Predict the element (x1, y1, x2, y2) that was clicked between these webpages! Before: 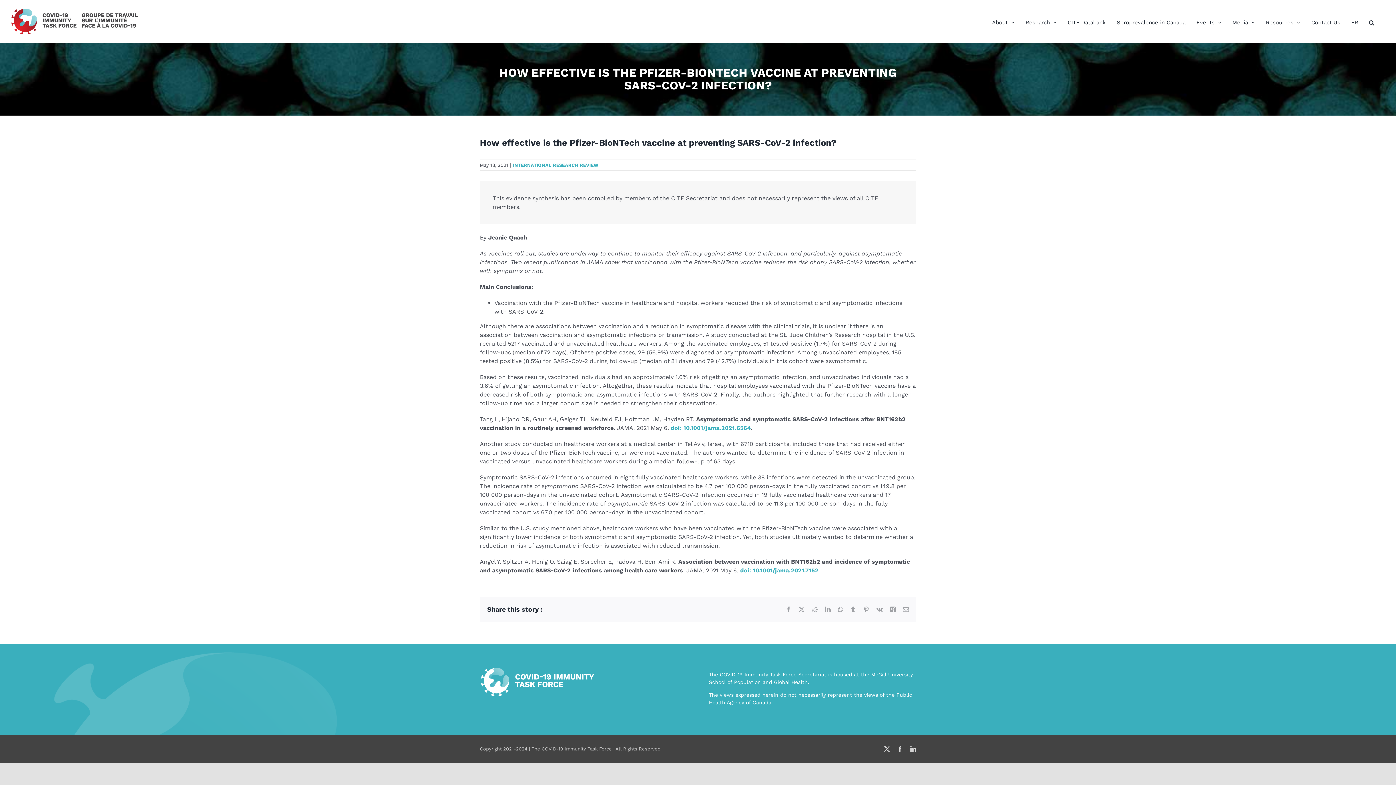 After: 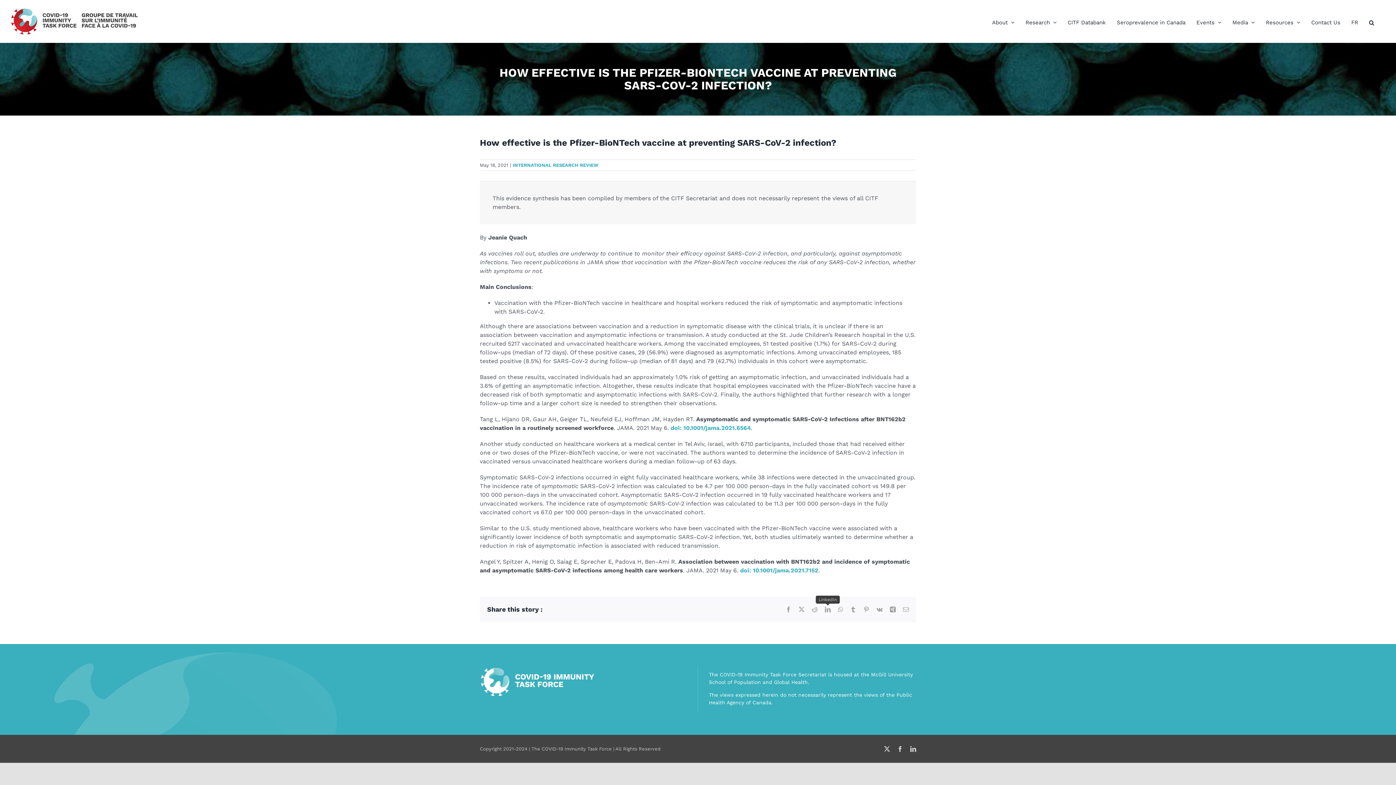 Action: label: LinkedIn bbox: (825, 606, 830, 612)